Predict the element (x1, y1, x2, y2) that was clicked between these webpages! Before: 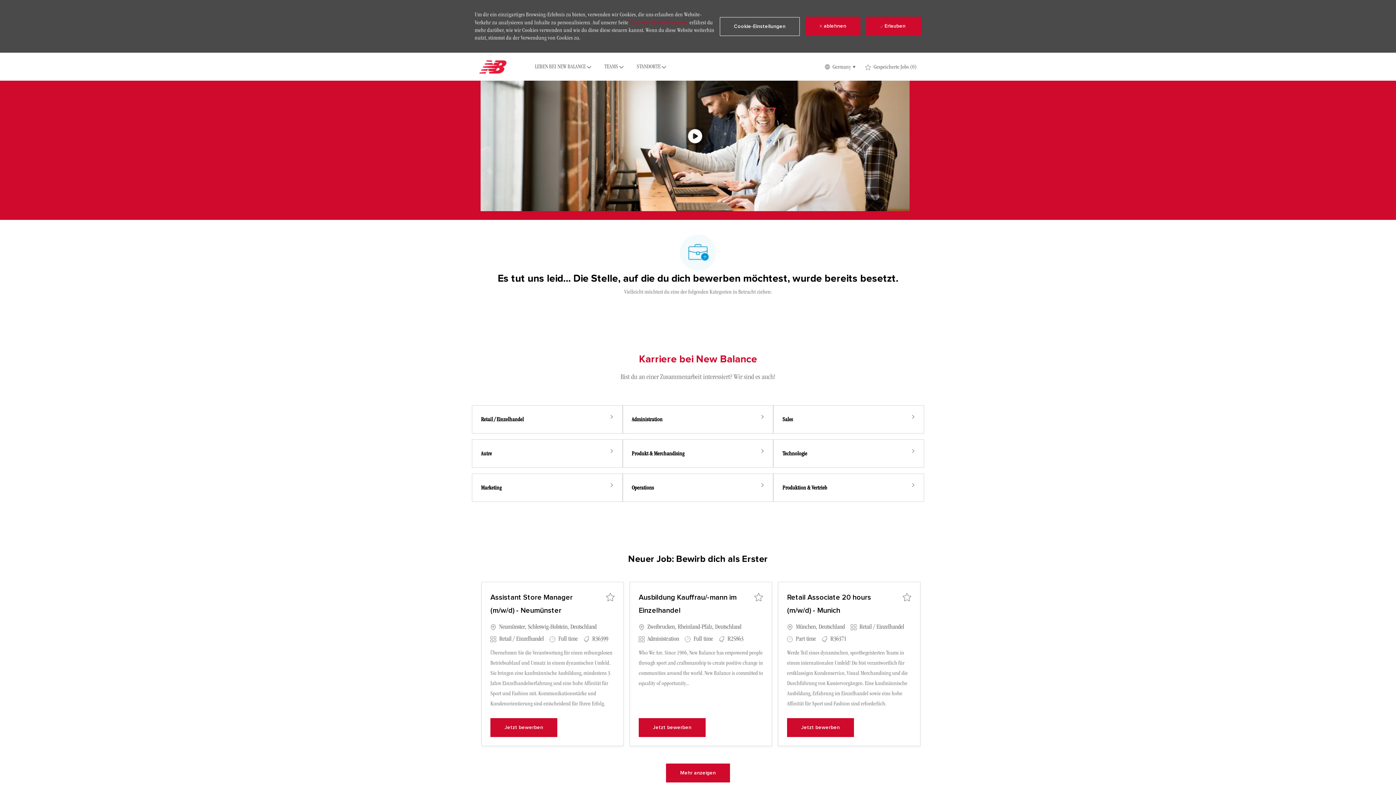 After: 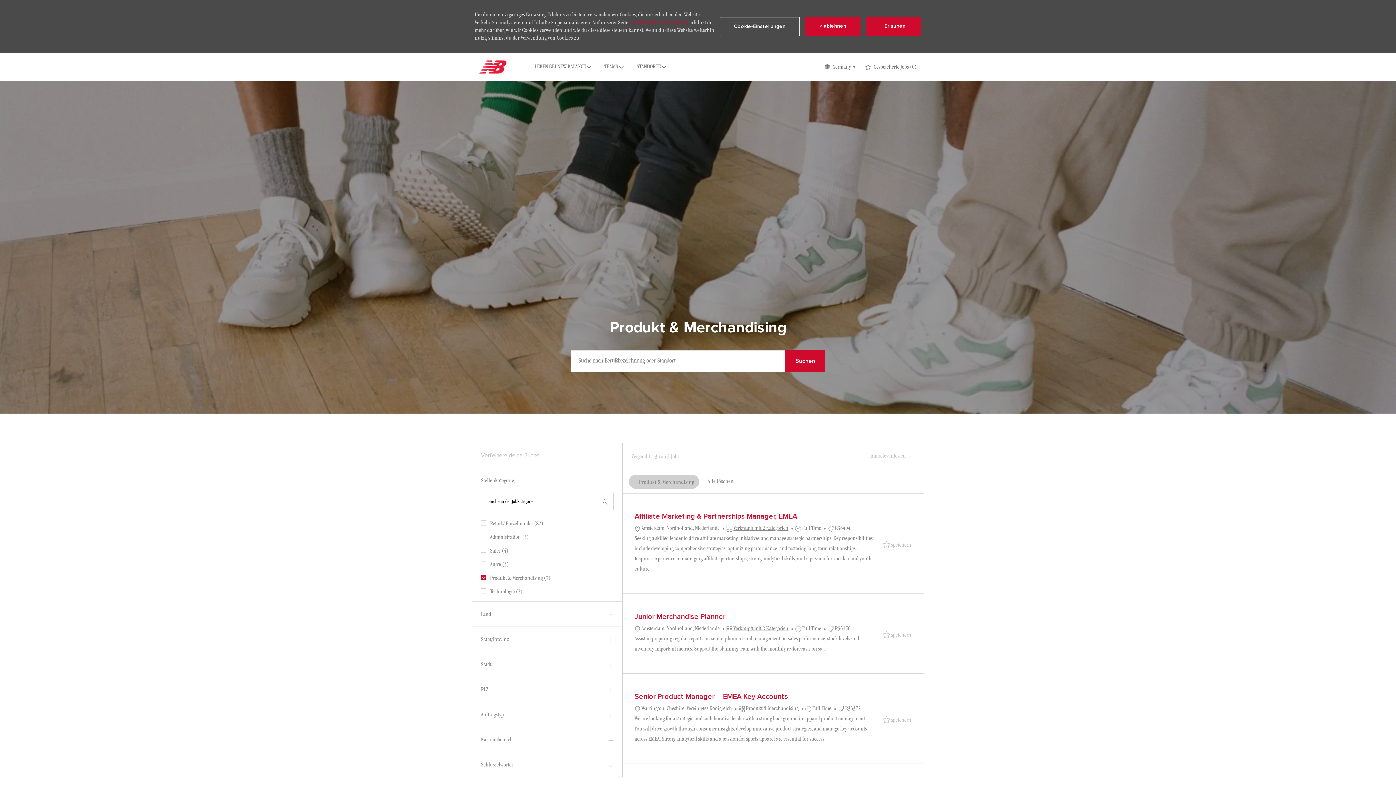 Action: label: Produkt & Merchandising bbox: (622, 467, 773, 495)